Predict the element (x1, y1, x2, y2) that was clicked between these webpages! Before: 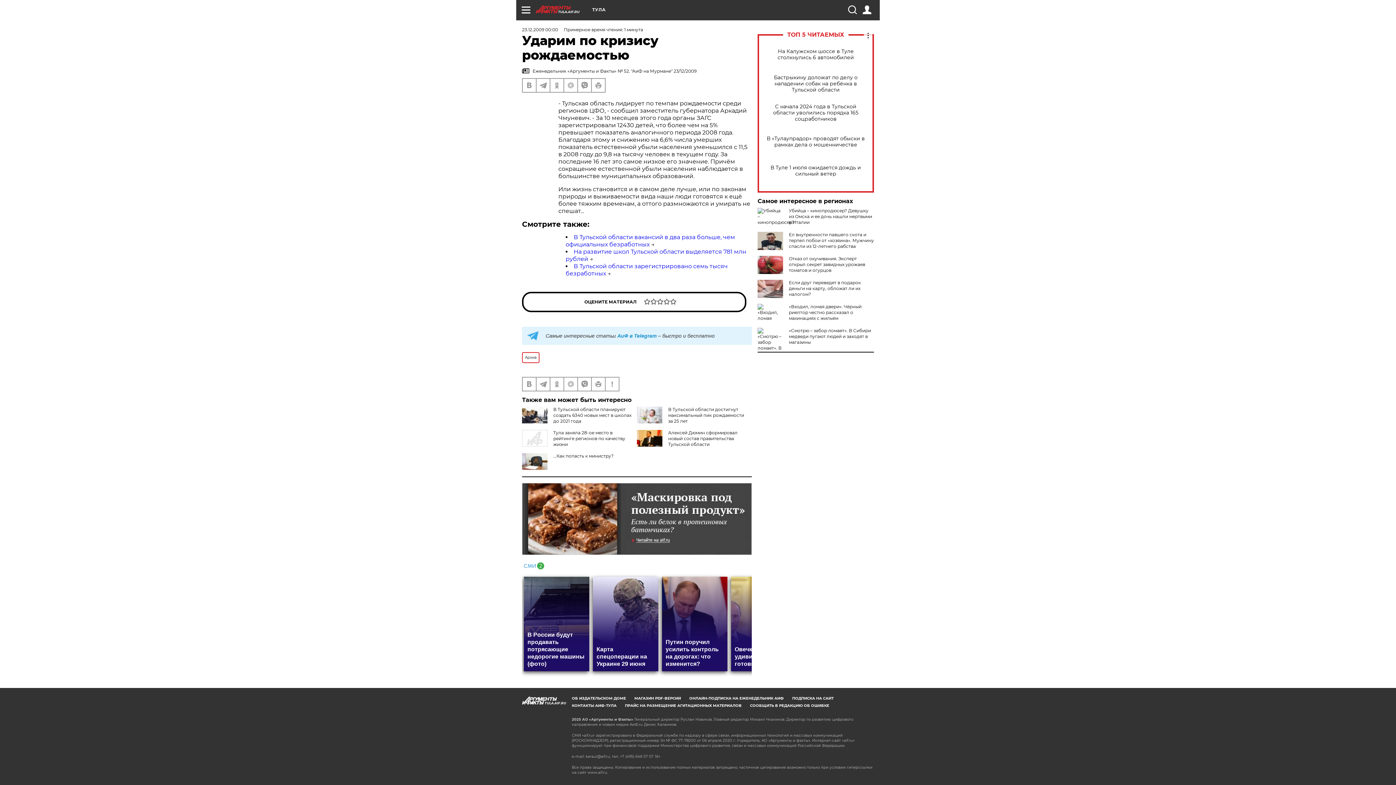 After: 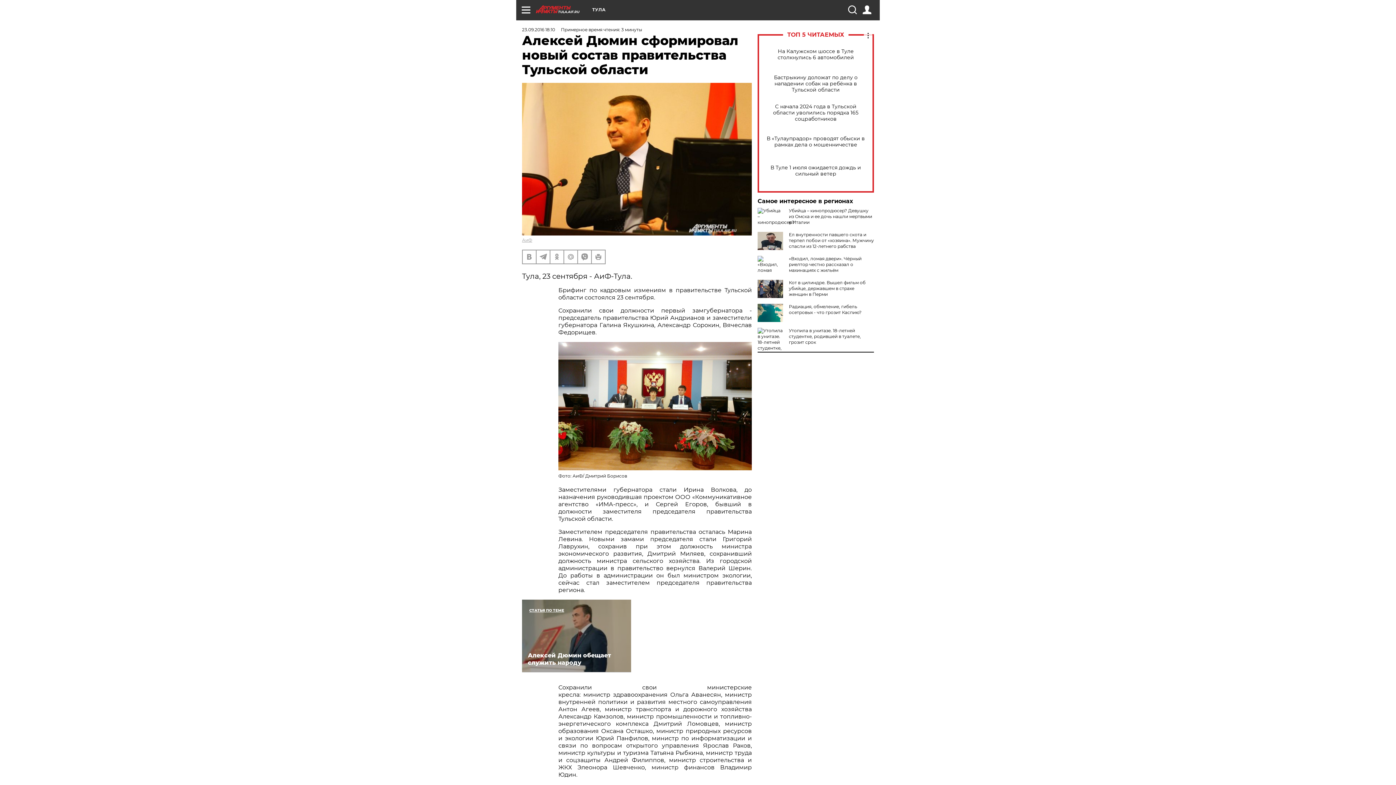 Action: label: Алексей Дюмин сформировал новый состав правительства Тульской области bbox: (668, 430, 737, 447)